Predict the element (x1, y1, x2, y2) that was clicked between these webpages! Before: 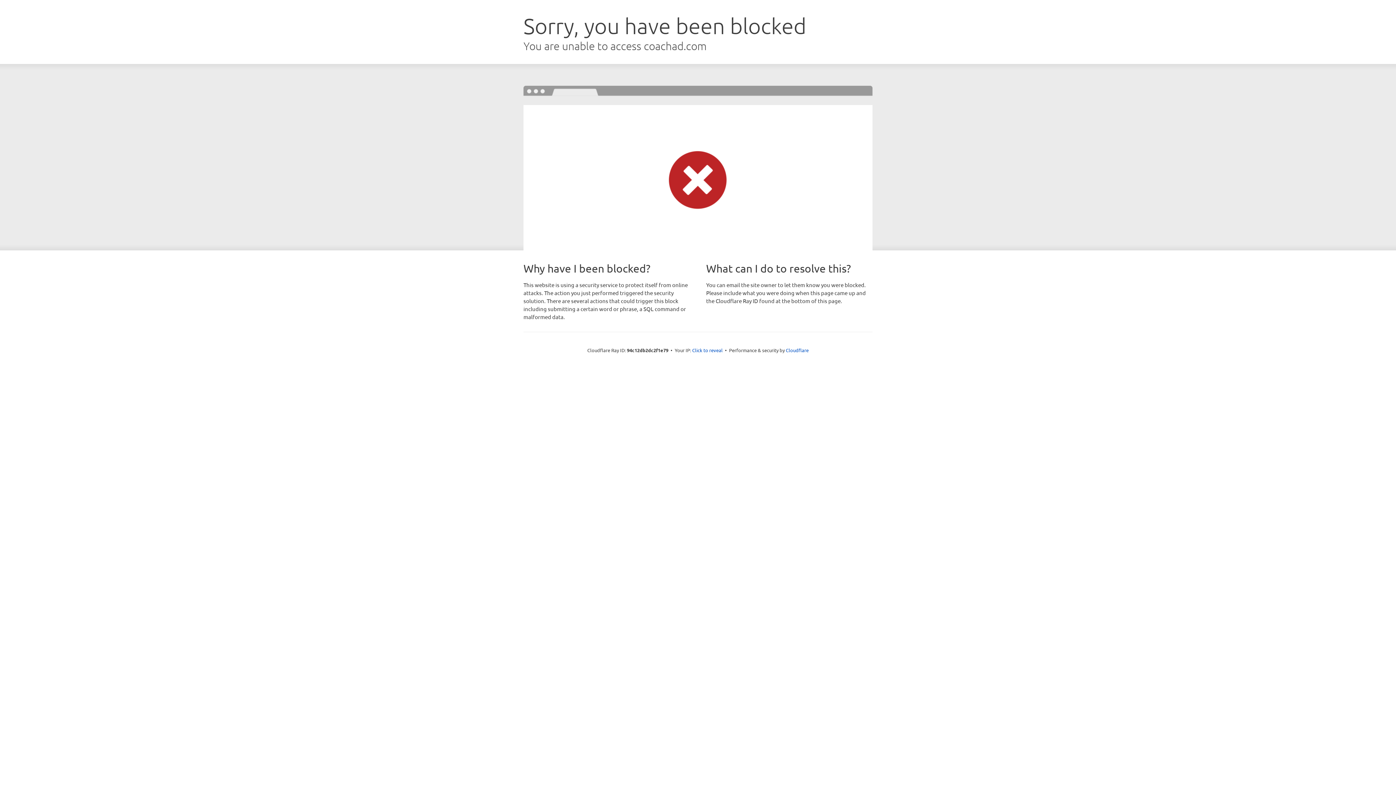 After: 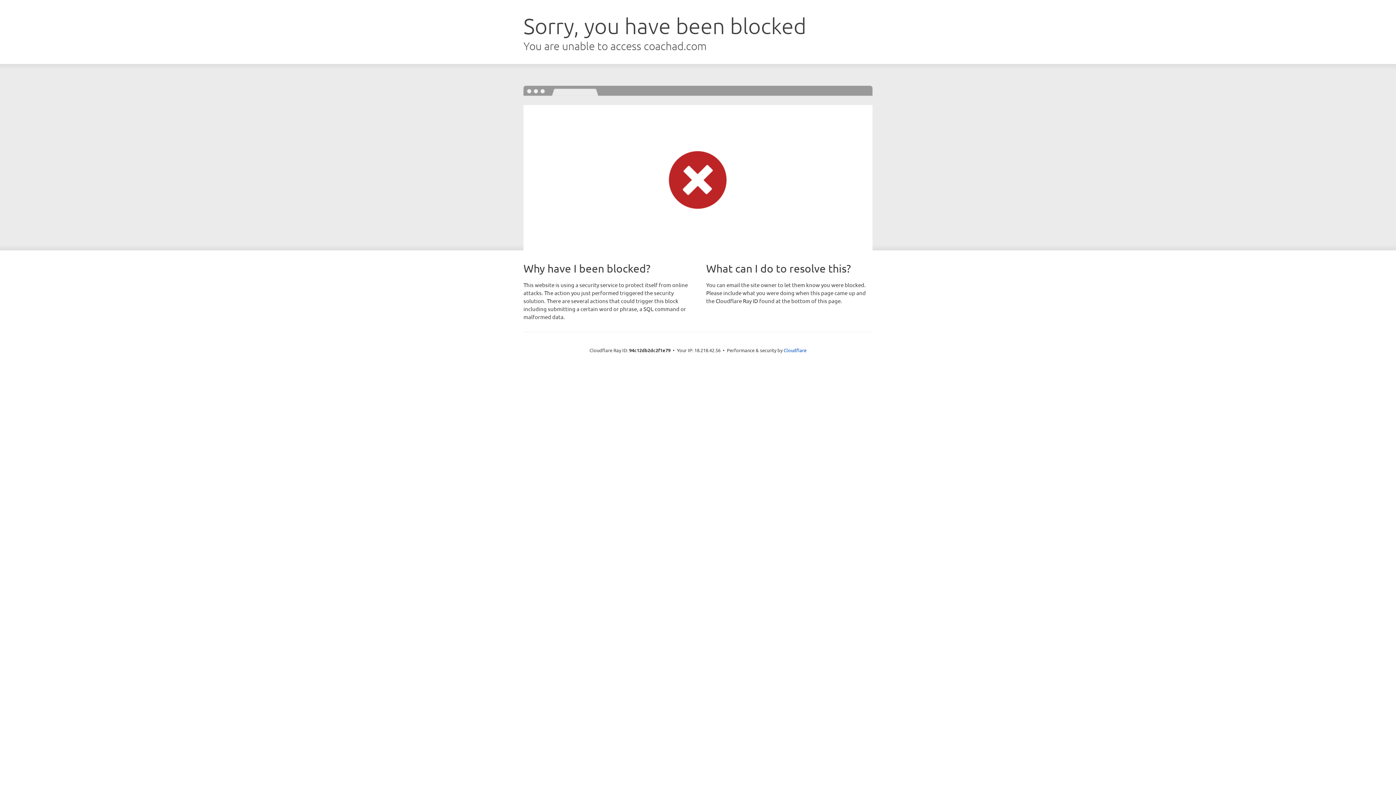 Action: bbox: (692, 346, 722, 353) label: Click to reveal